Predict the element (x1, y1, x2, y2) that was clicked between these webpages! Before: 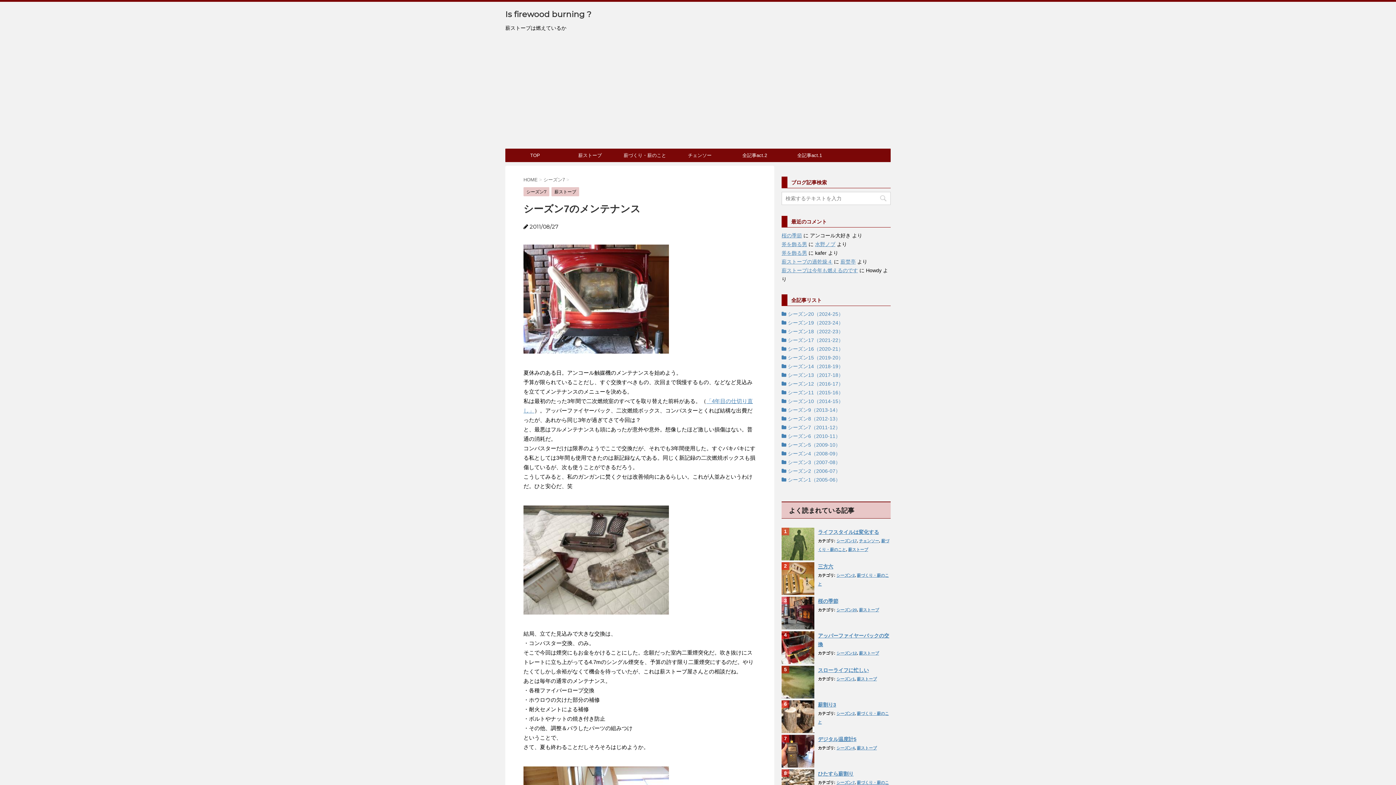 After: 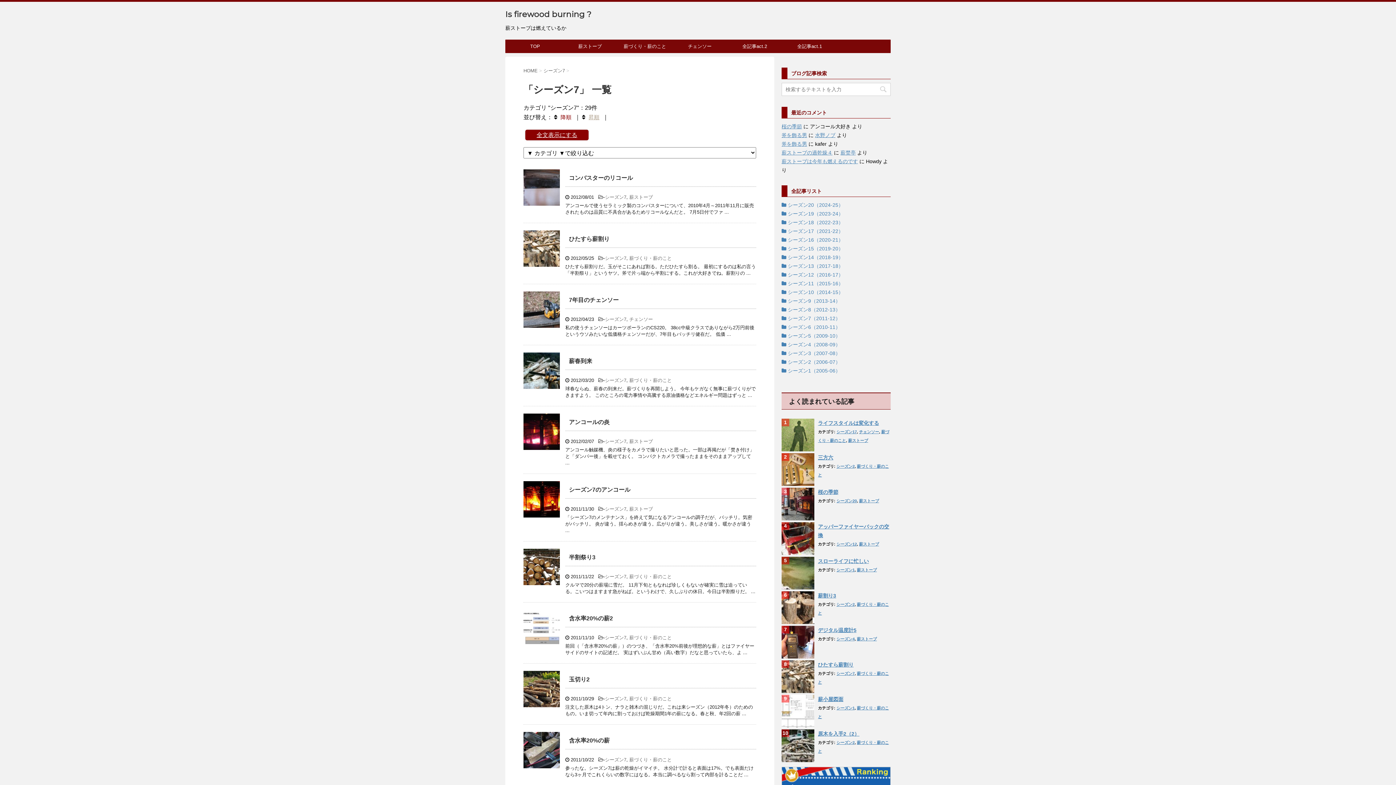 Action: bbox: (543, 177, 566, 182) label: シーズン7 